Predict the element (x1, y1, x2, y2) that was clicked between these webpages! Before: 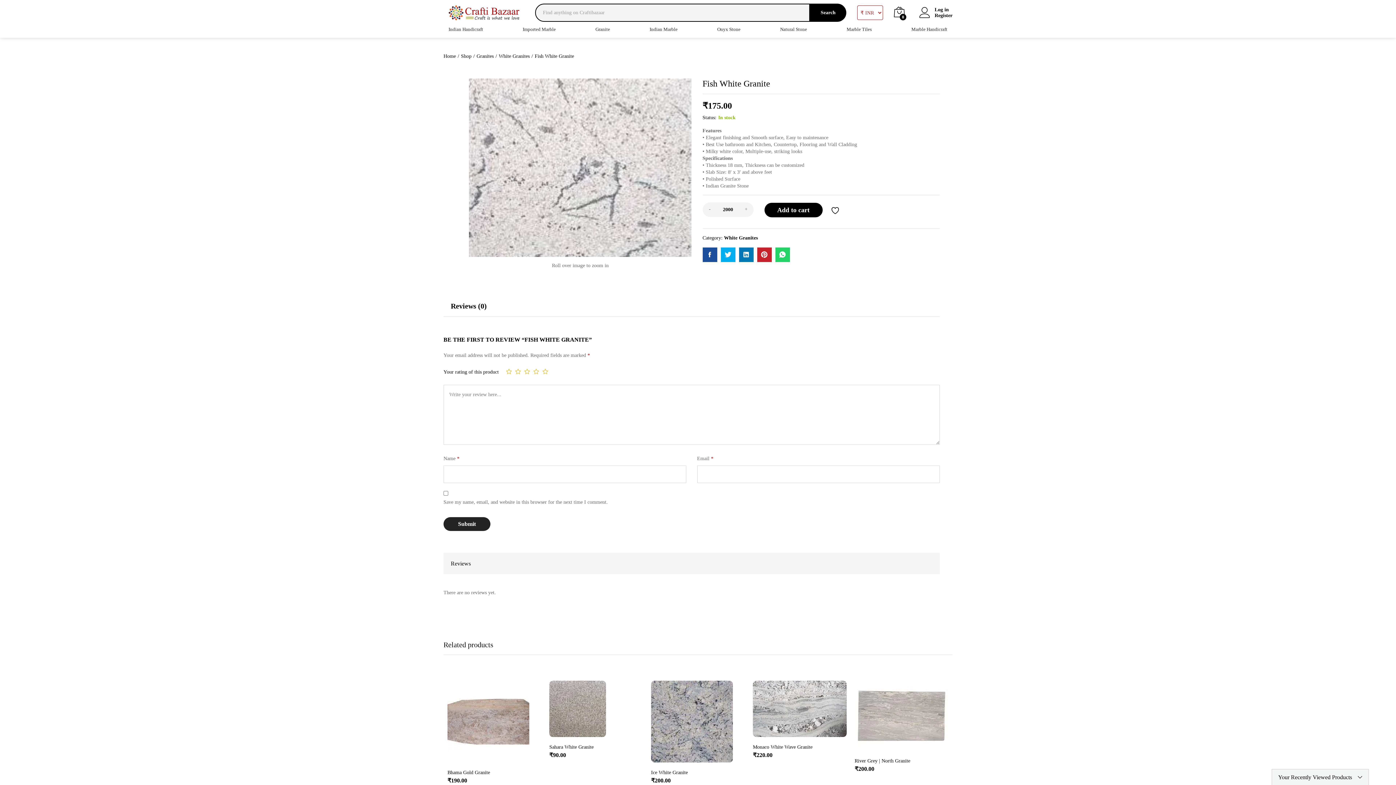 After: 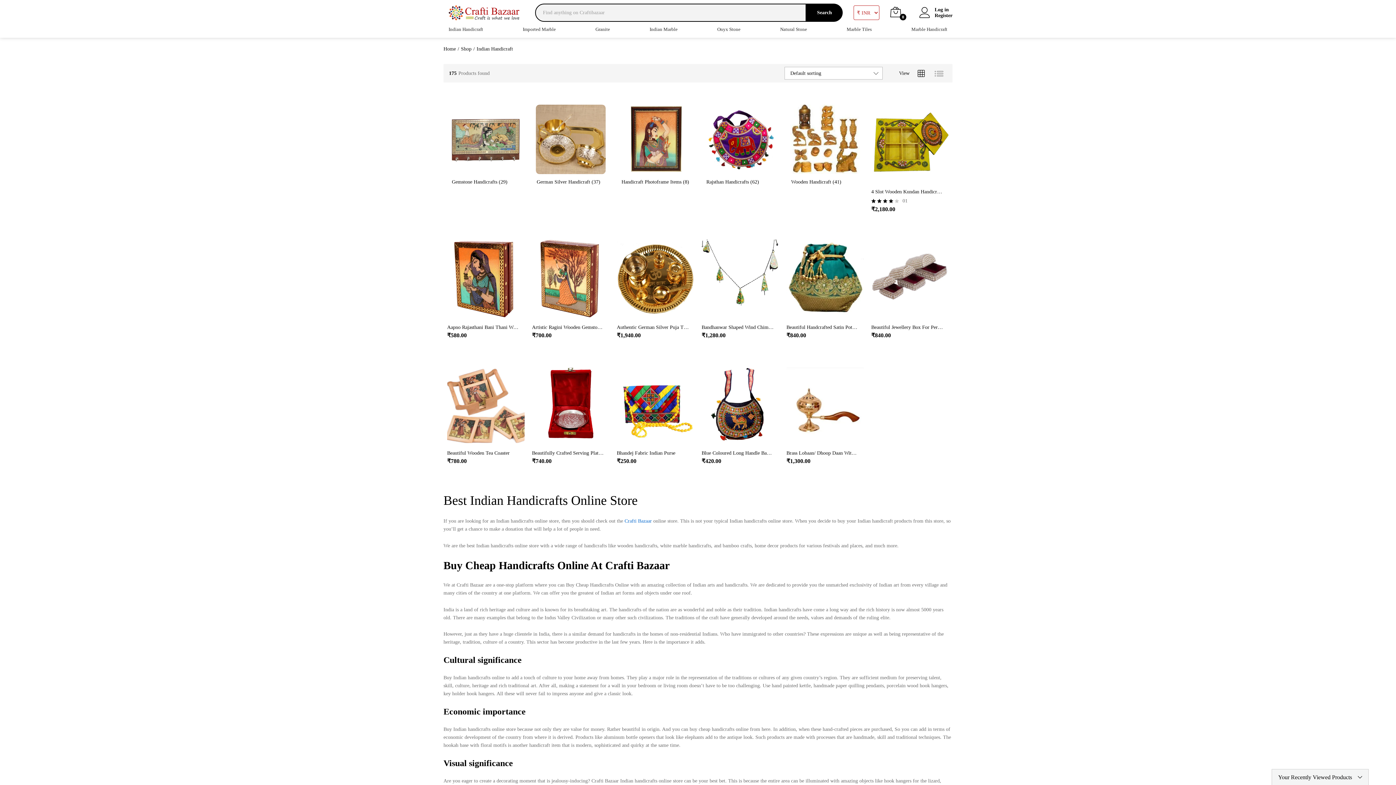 Action: bbox: (448, 26, 483, 31) label: Indian Handicraft